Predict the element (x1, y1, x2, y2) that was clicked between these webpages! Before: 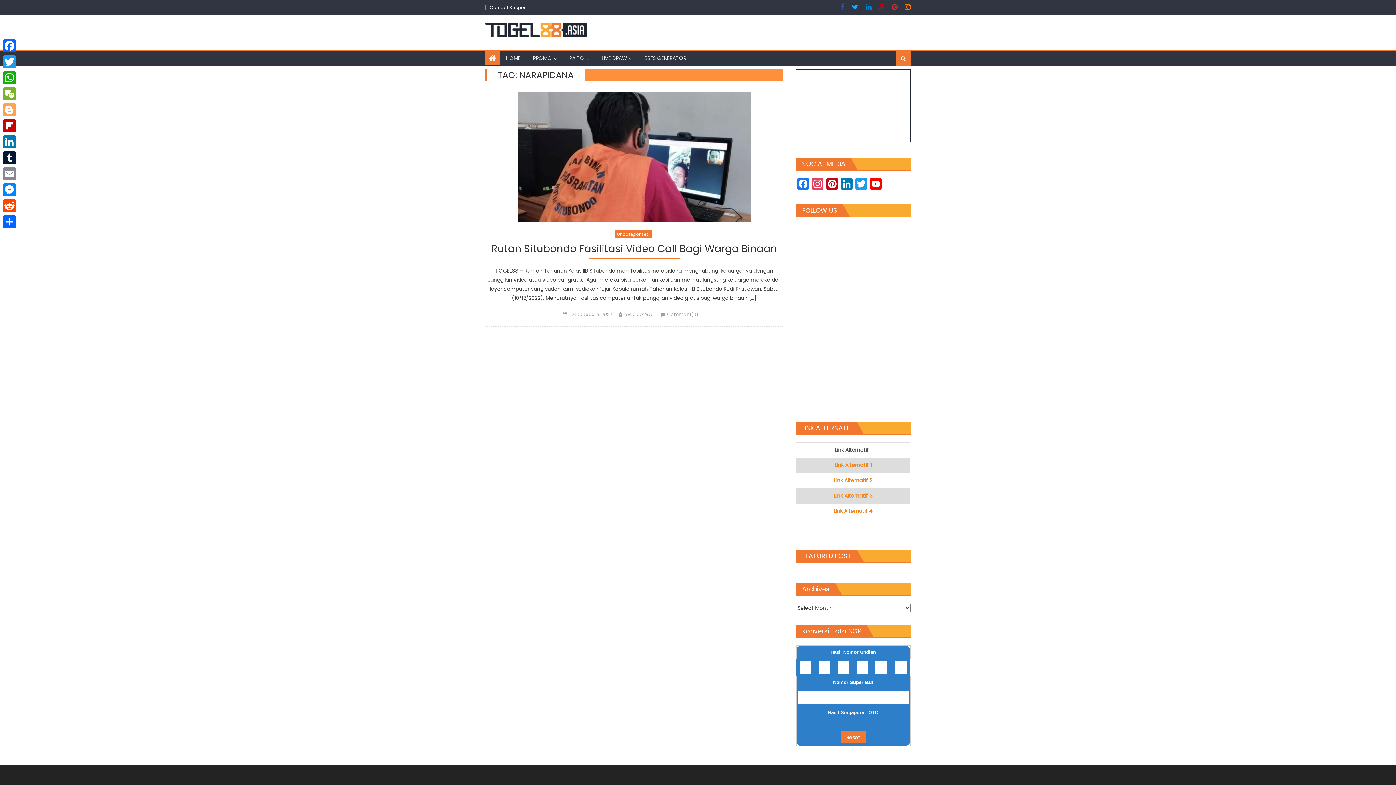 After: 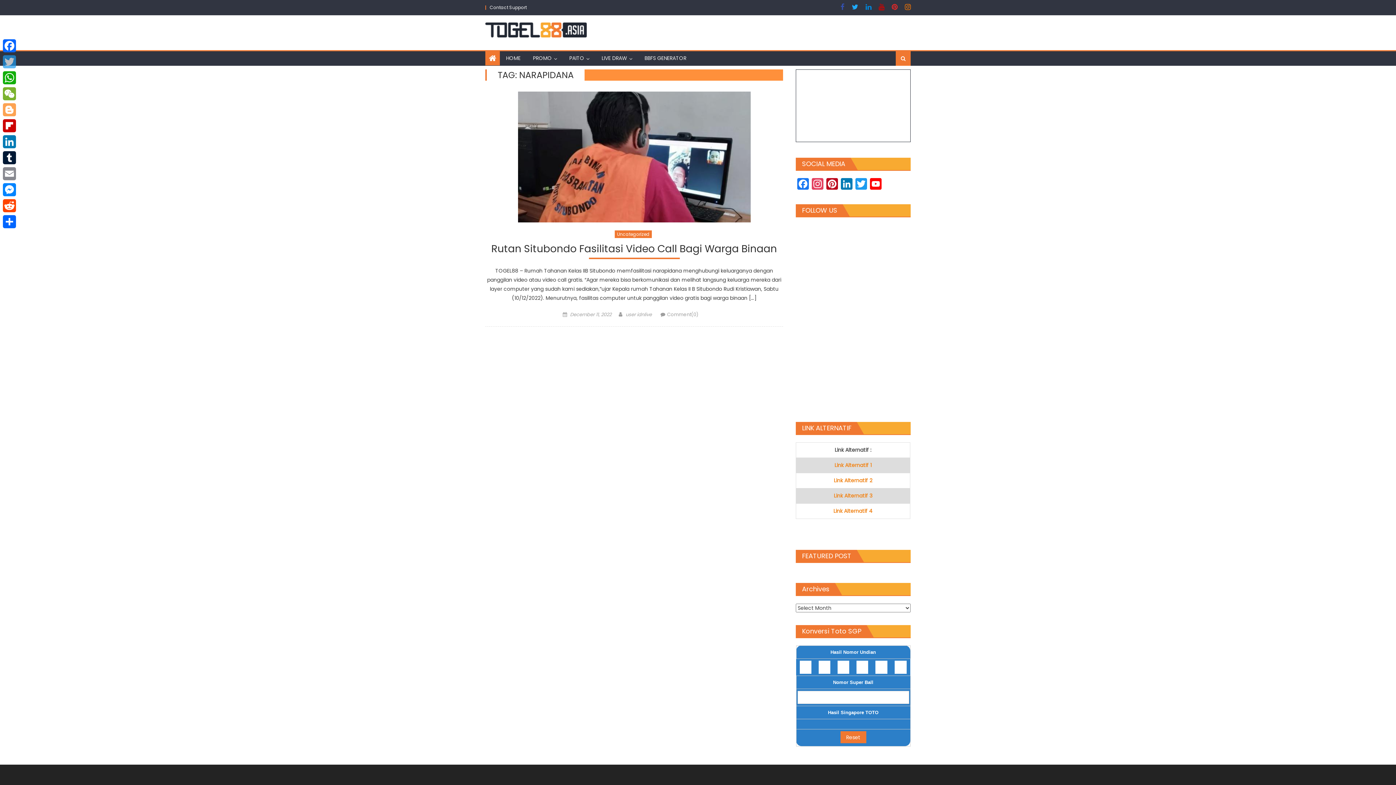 Action: bbox: (1, 53, 17, 69) label: Twitter